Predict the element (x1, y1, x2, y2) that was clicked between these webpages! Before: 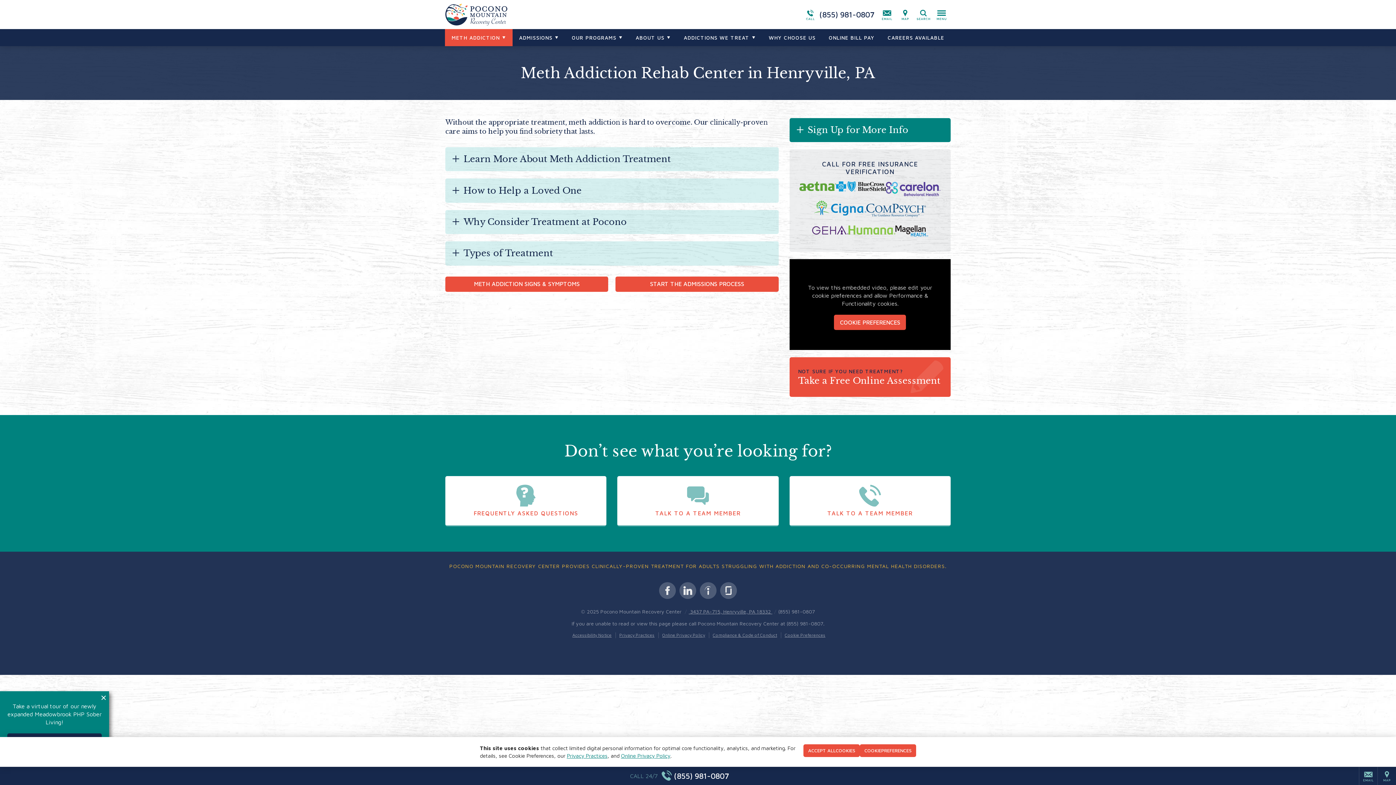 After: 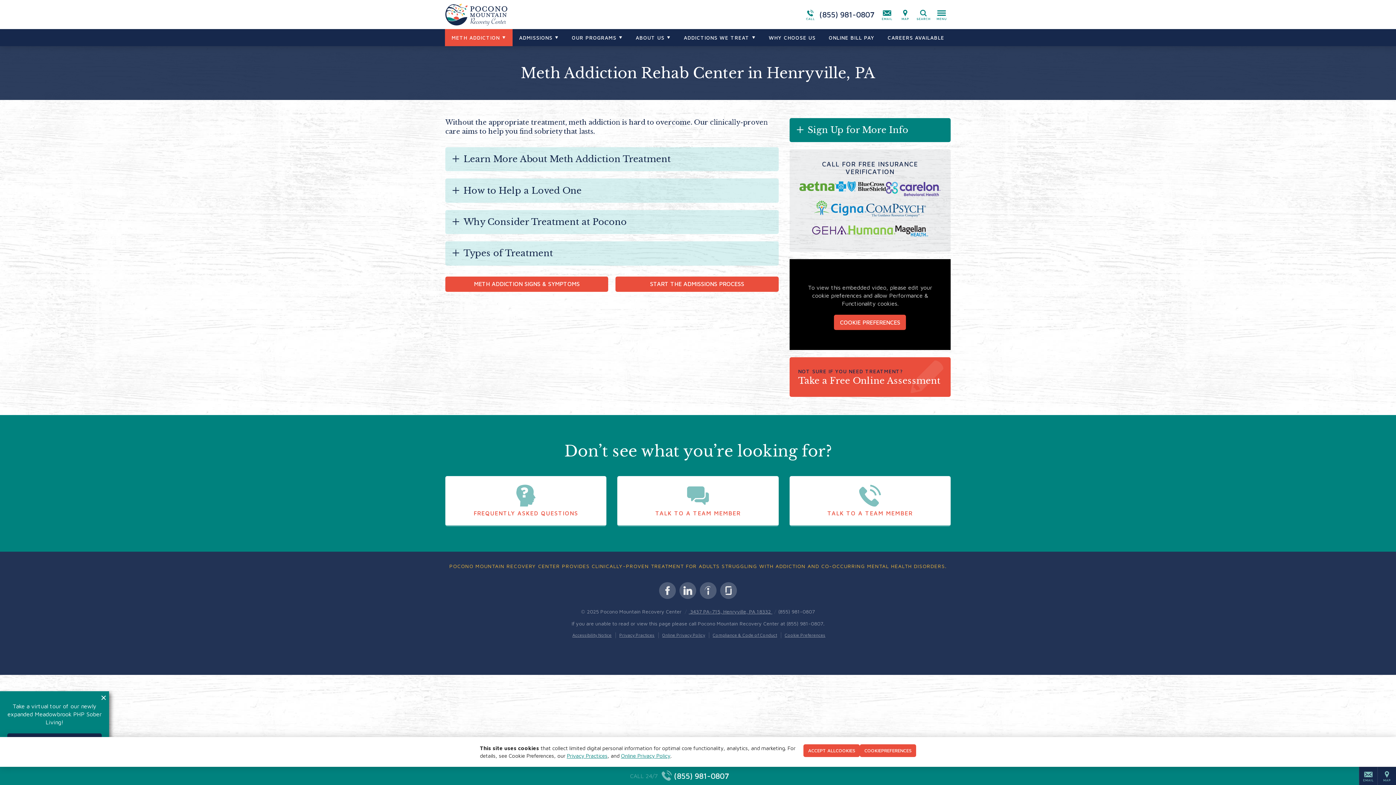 Action: label: CALL 24/7
(855) 981-0807 bbox: (0, 767, 1359, 785)